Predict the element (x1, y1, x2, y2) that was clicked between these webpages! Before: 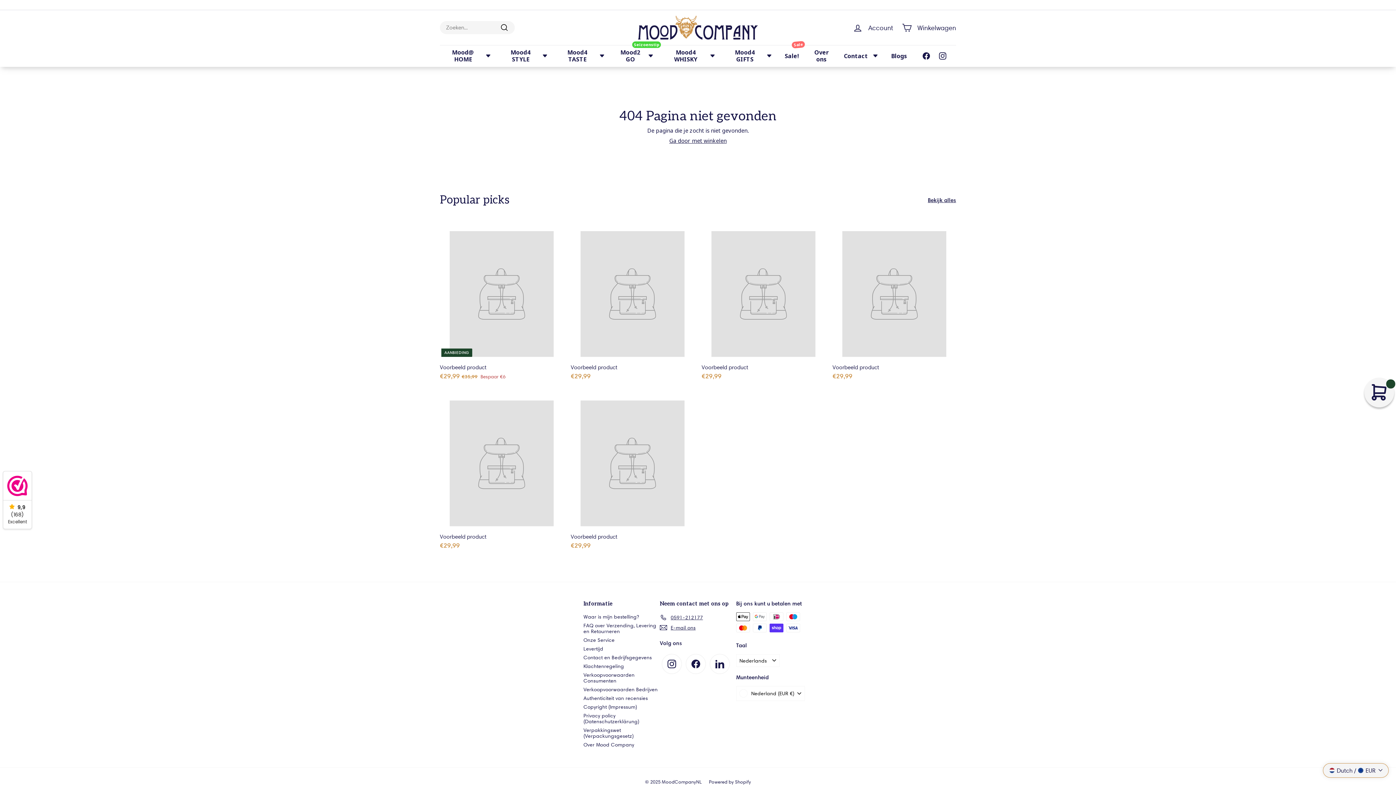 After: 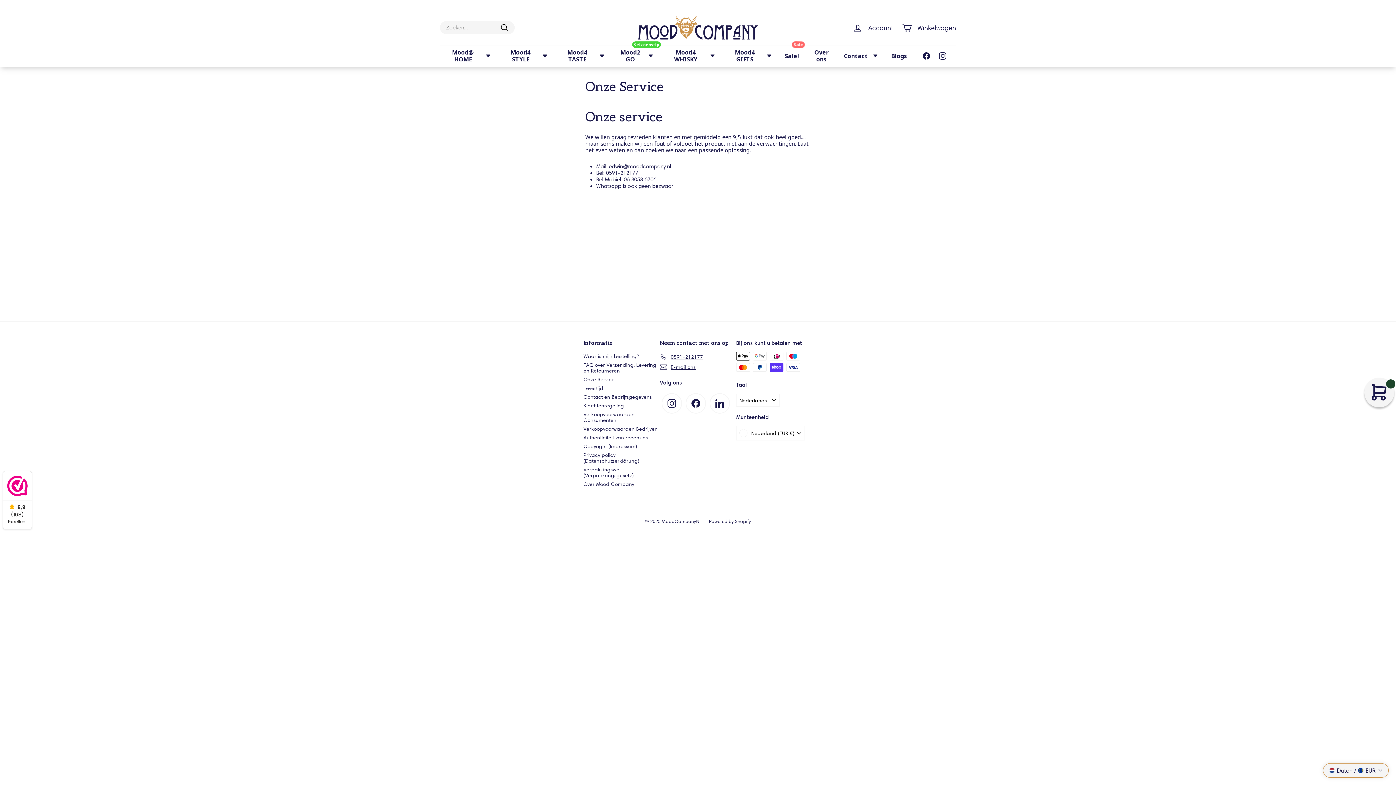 Action: bbox: (583, 635, 614, 644) label: Onze Service